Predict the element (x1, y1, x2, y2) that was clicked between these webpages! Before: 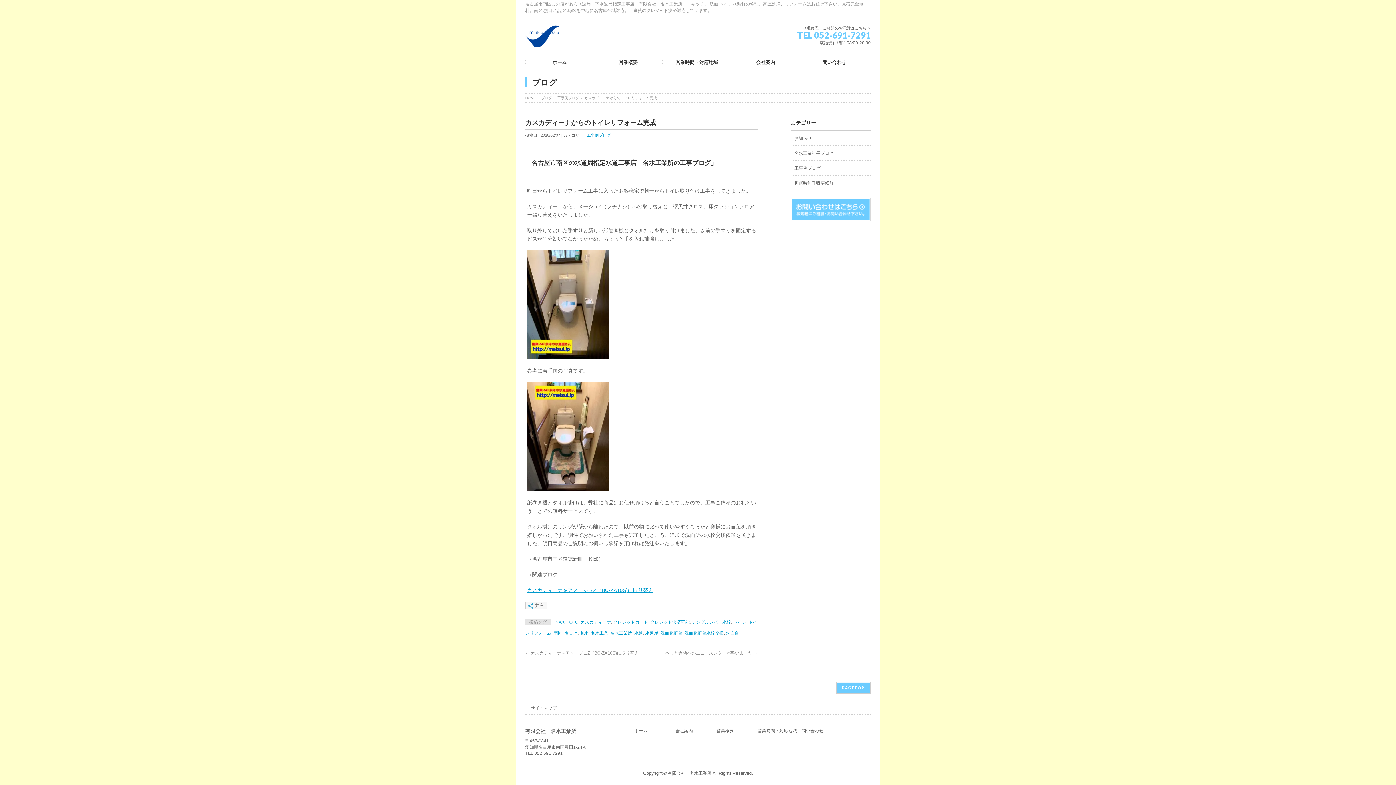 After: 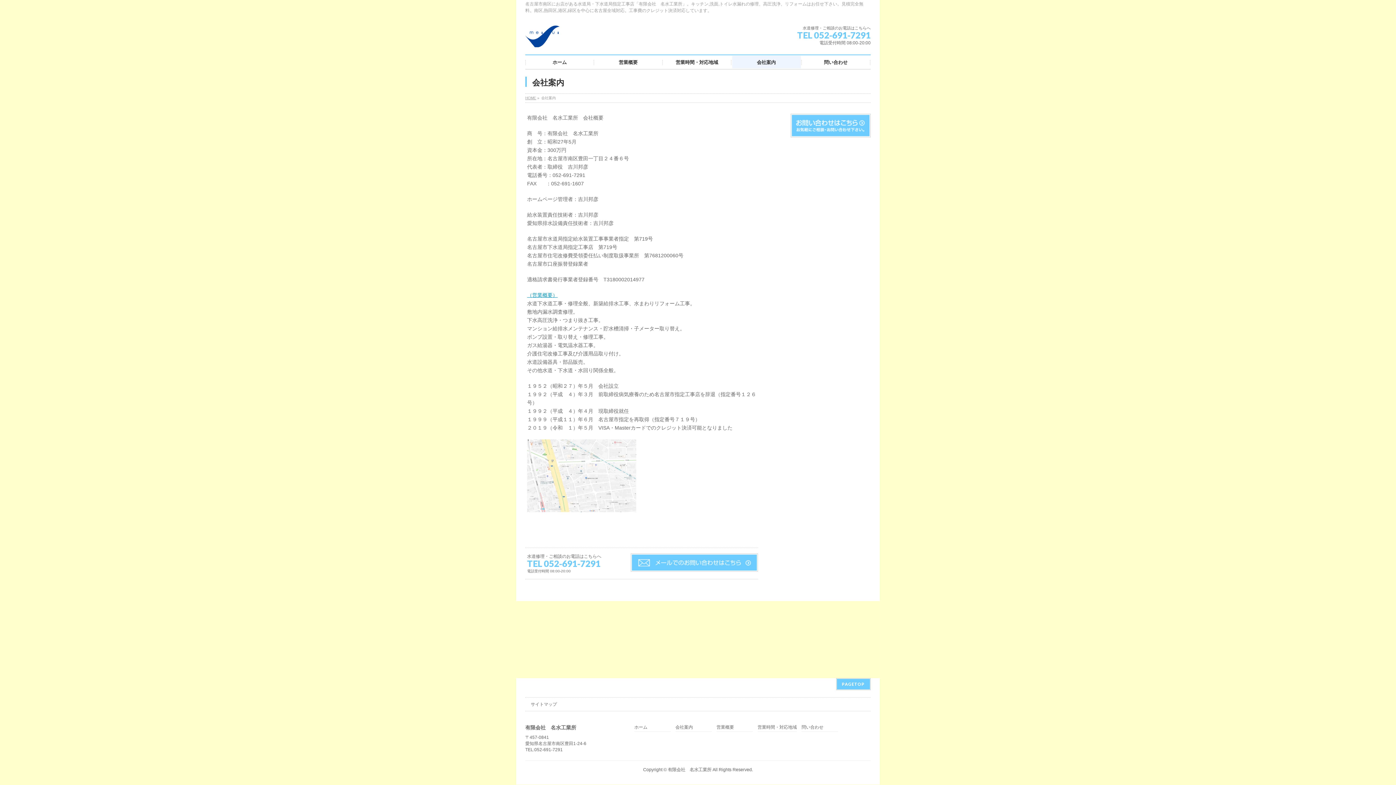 Action: label: 会社案内 bbox: (731, 60, 800, 65)